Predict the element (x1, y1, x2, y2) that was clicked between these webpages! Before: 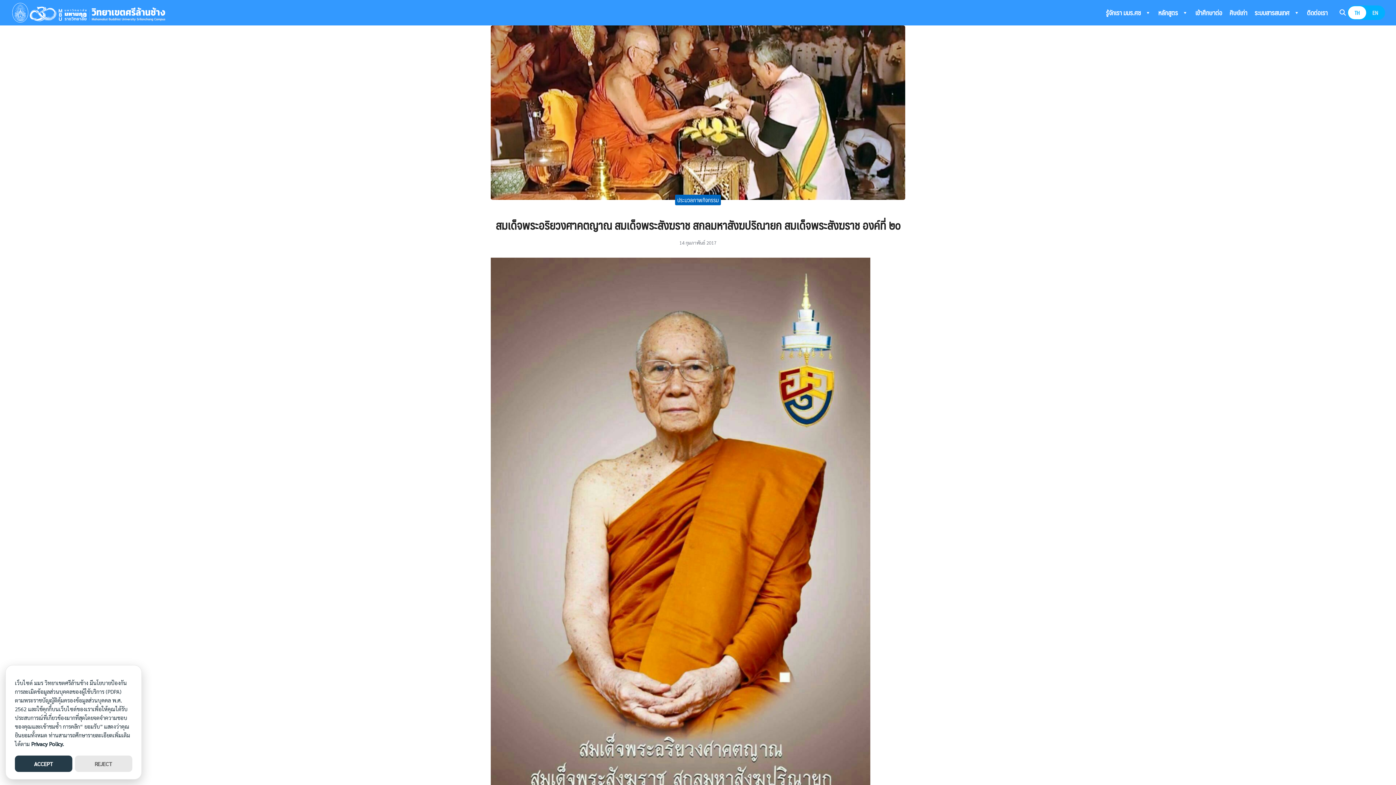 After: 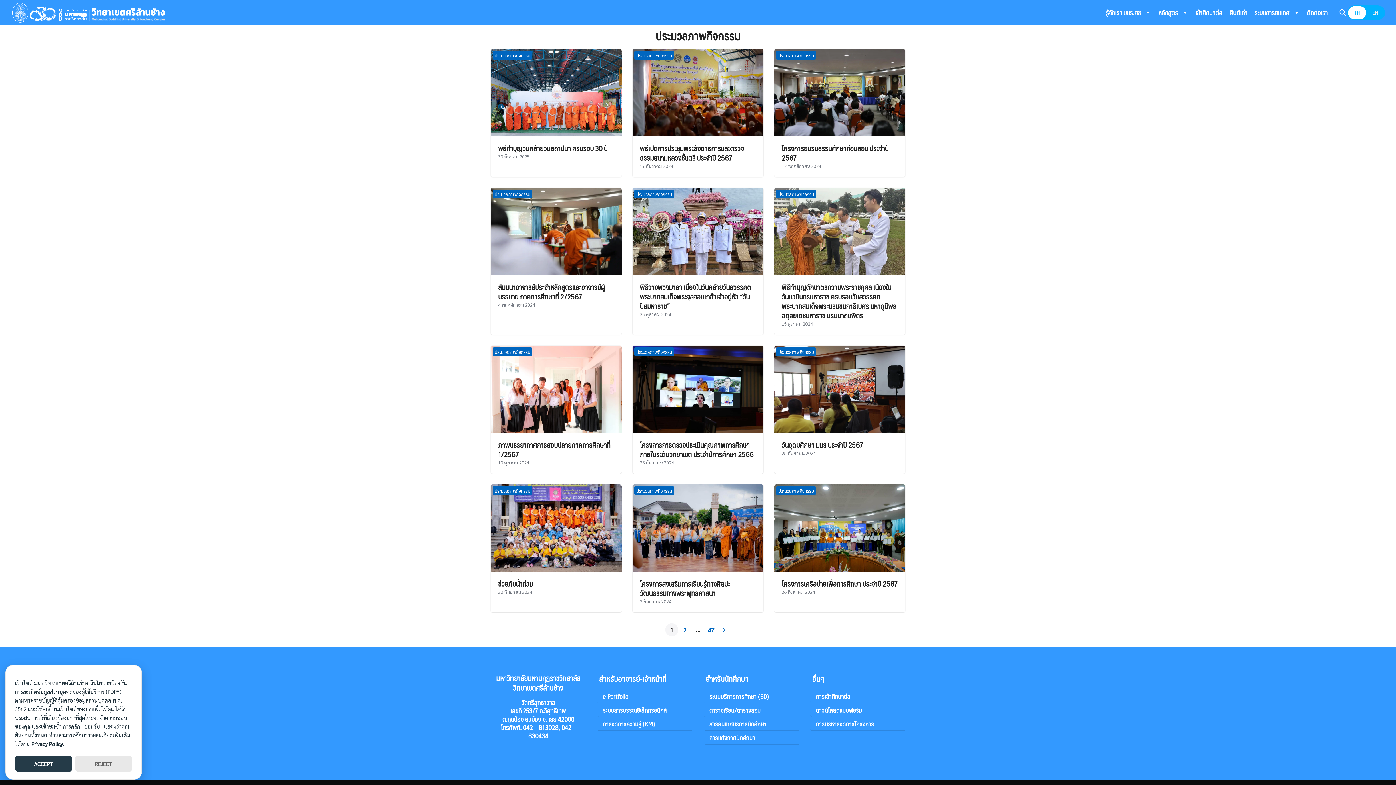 Action: label: ประมวลภาพกิจกรรม bbox: (675, 194, 721, 205)